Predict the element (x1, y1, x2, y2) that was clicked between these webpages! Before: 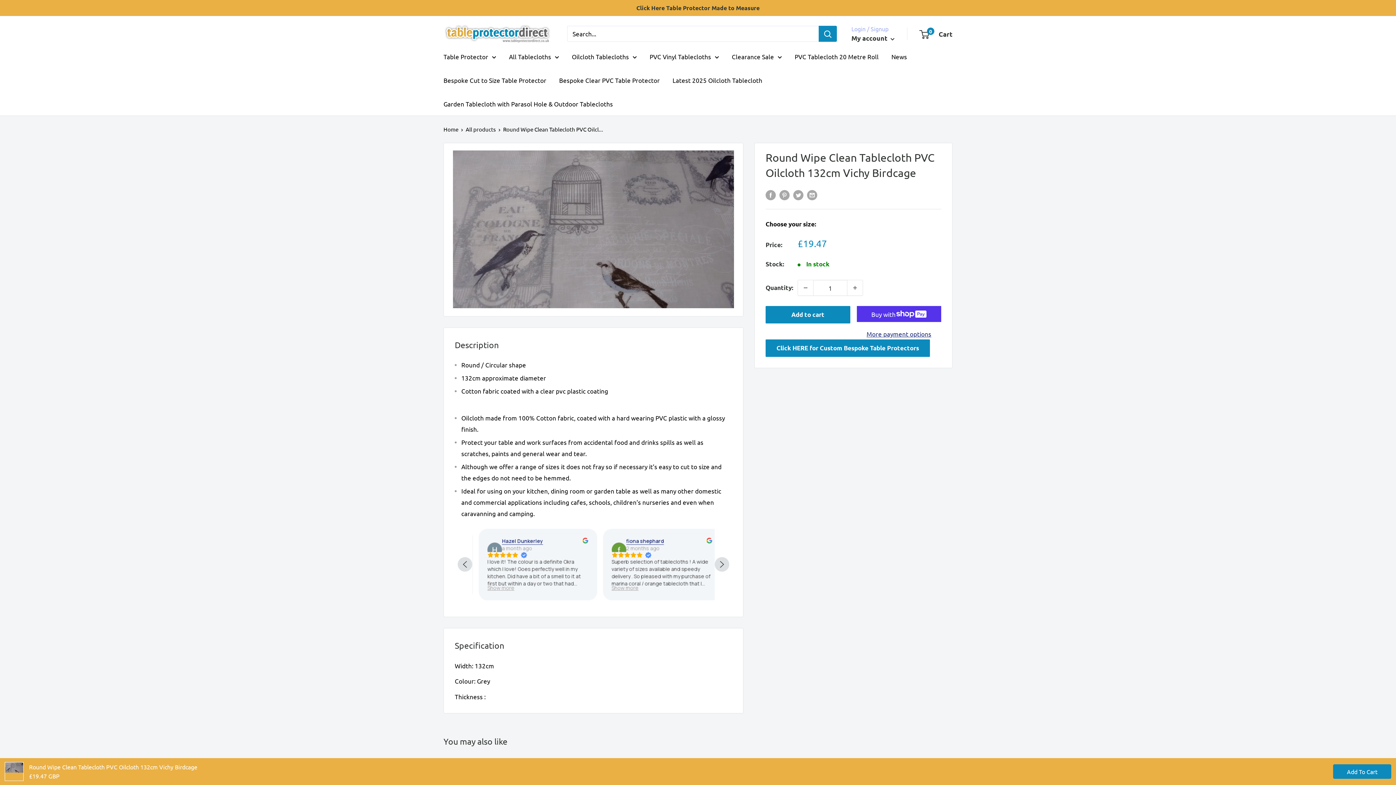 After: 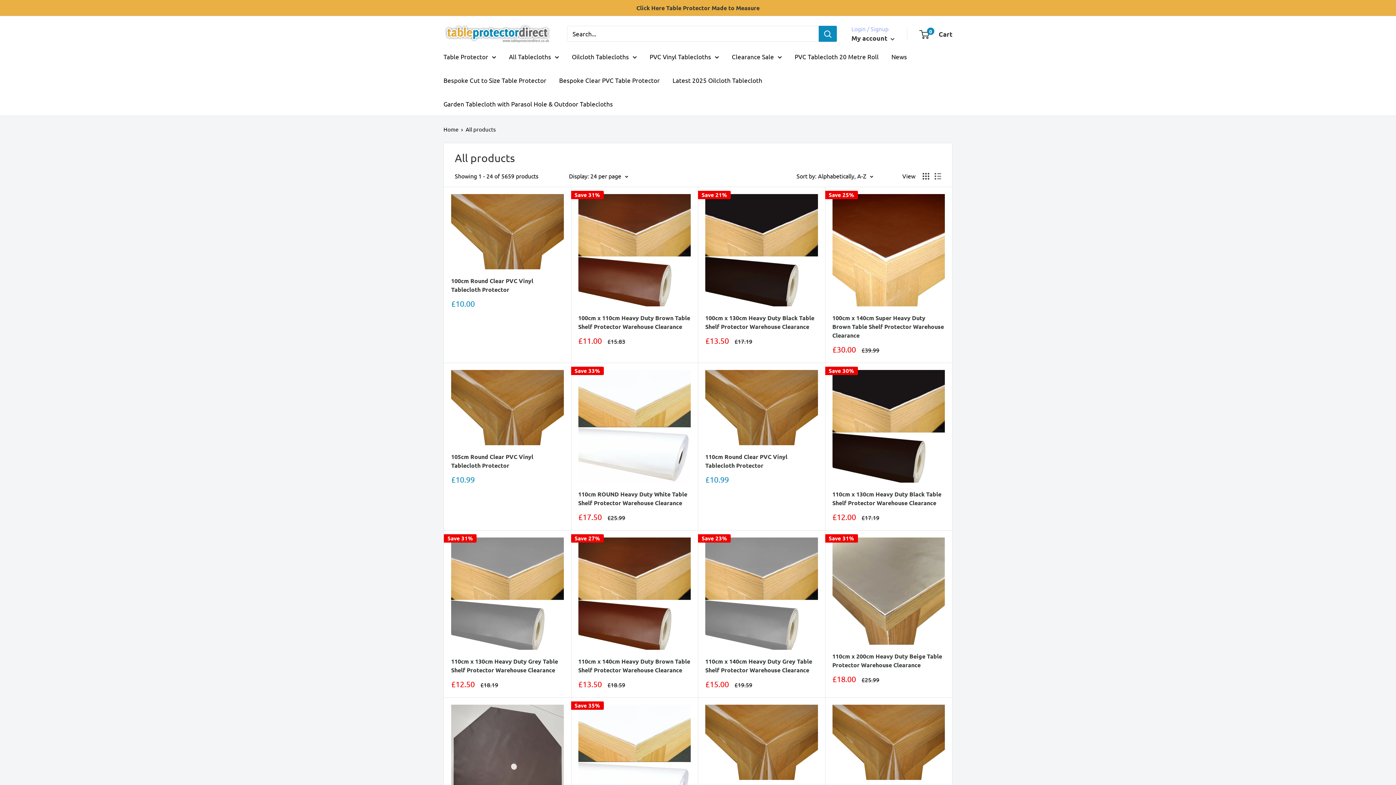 Action: label: All products bbox: (465, 125, 496, 132)